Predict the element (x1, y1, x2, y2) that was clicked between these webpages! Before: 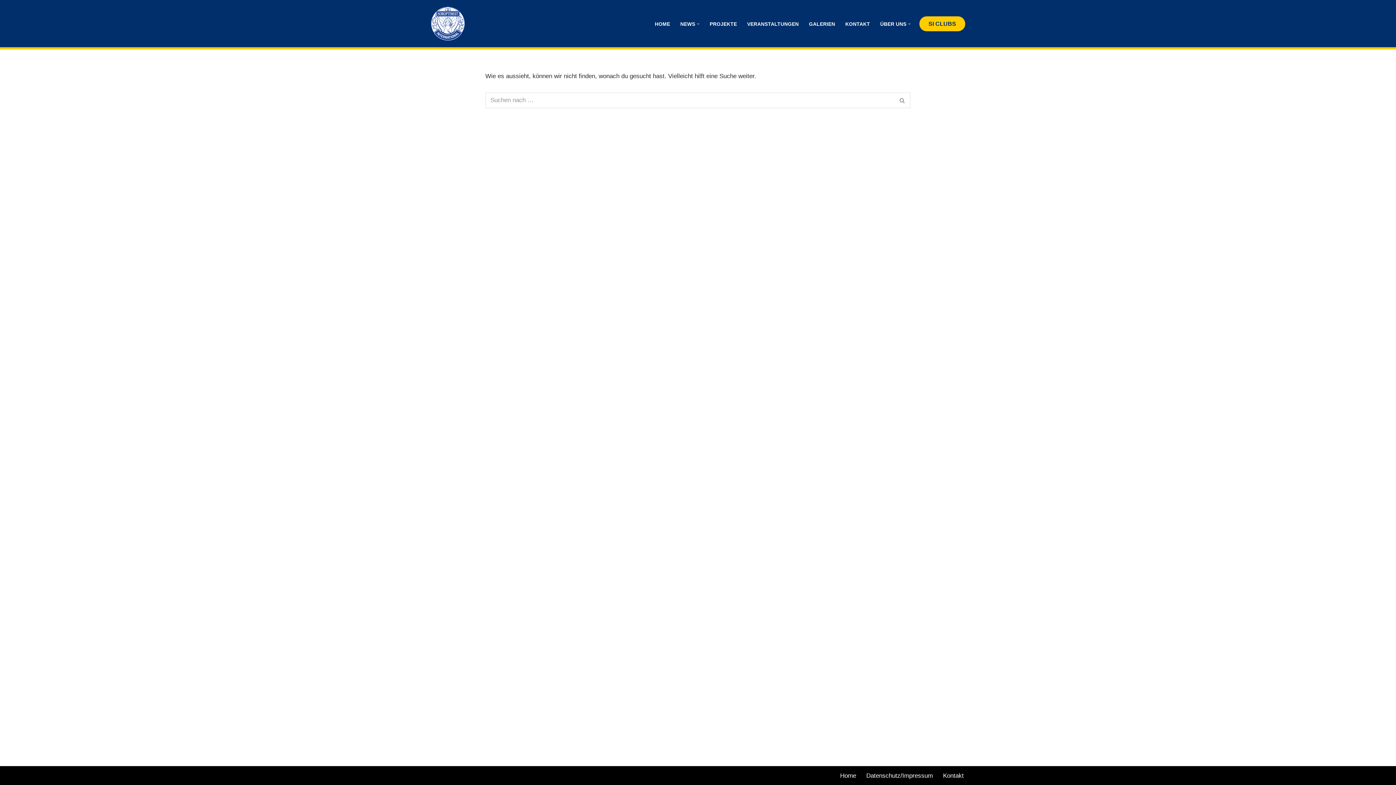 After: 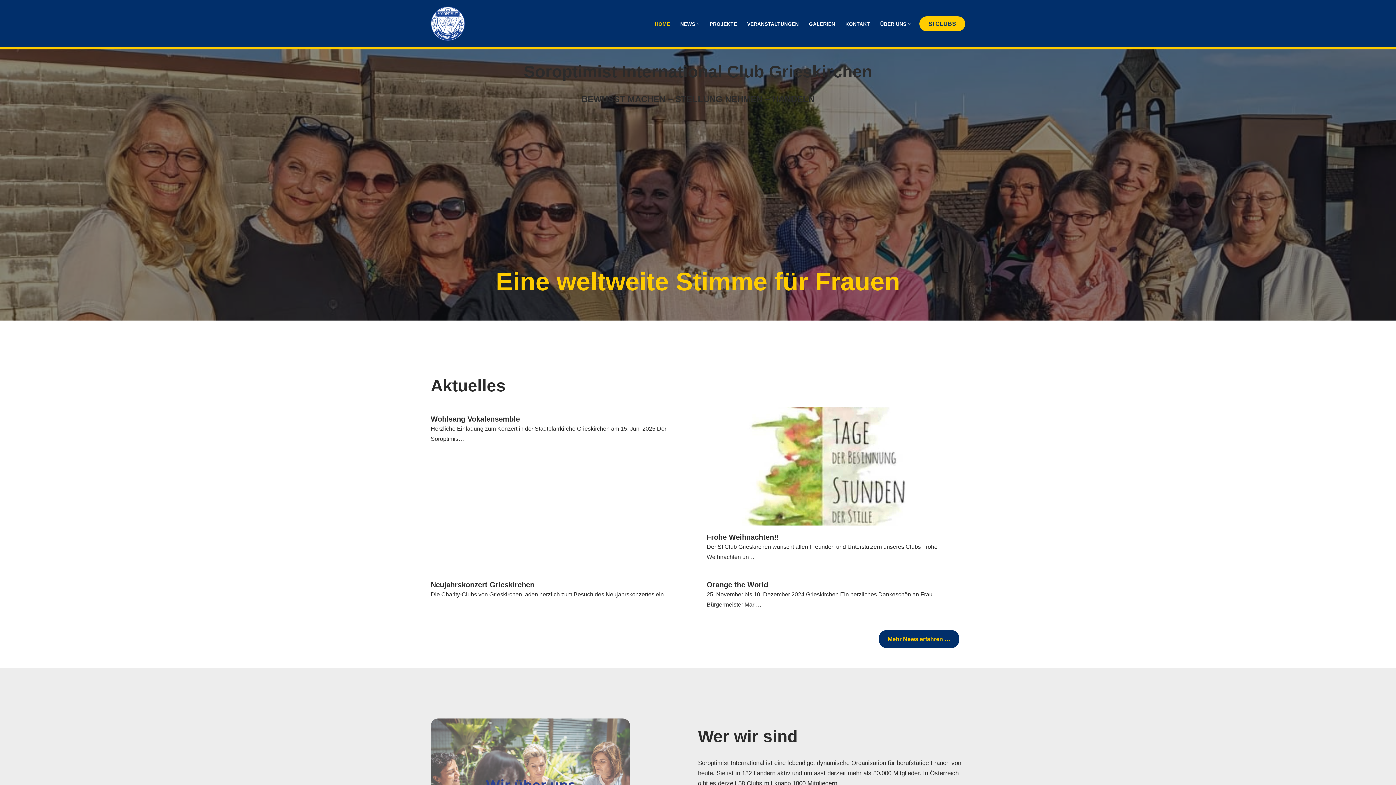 Action: label: Club Grieskirchen - Soroptimist International Österreich International Austria bbox: (430, 6, 468, 40)